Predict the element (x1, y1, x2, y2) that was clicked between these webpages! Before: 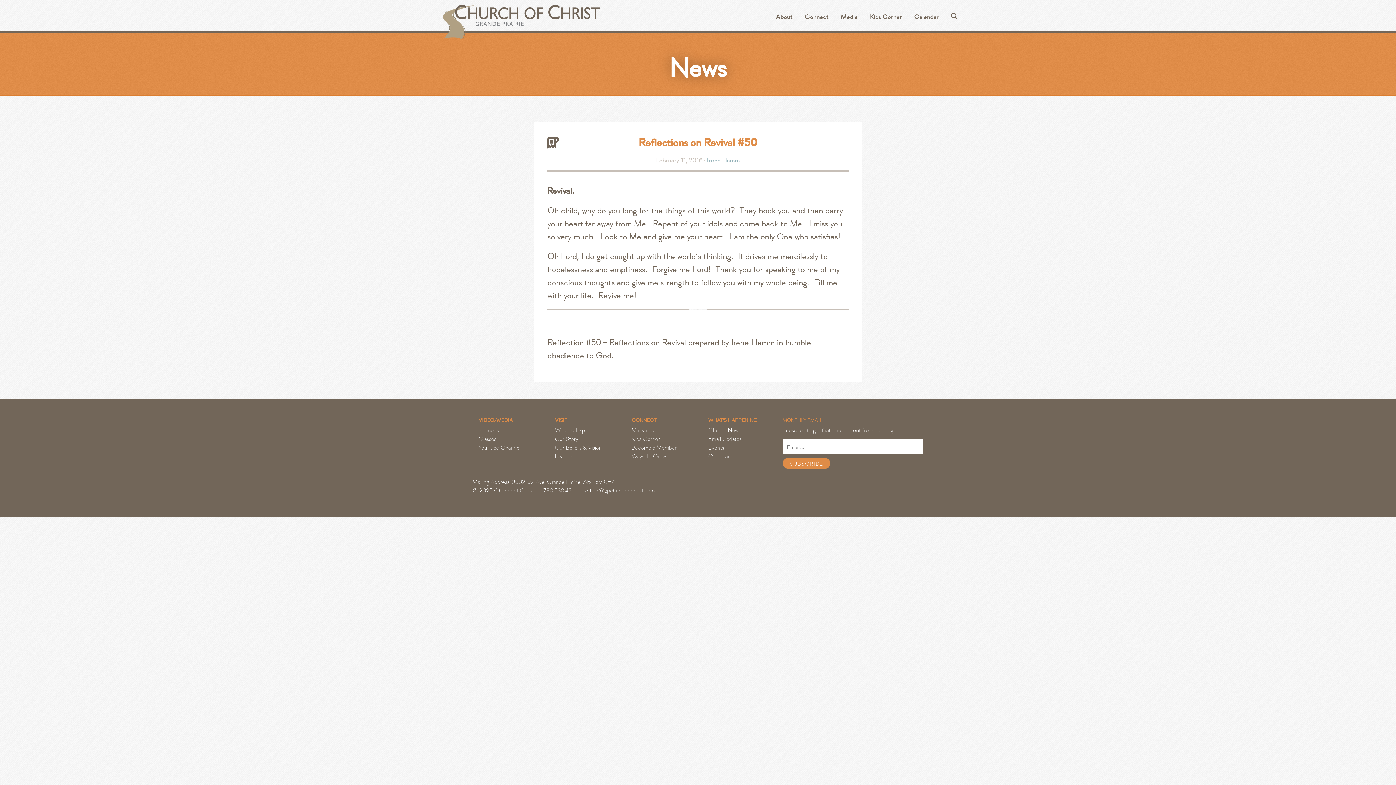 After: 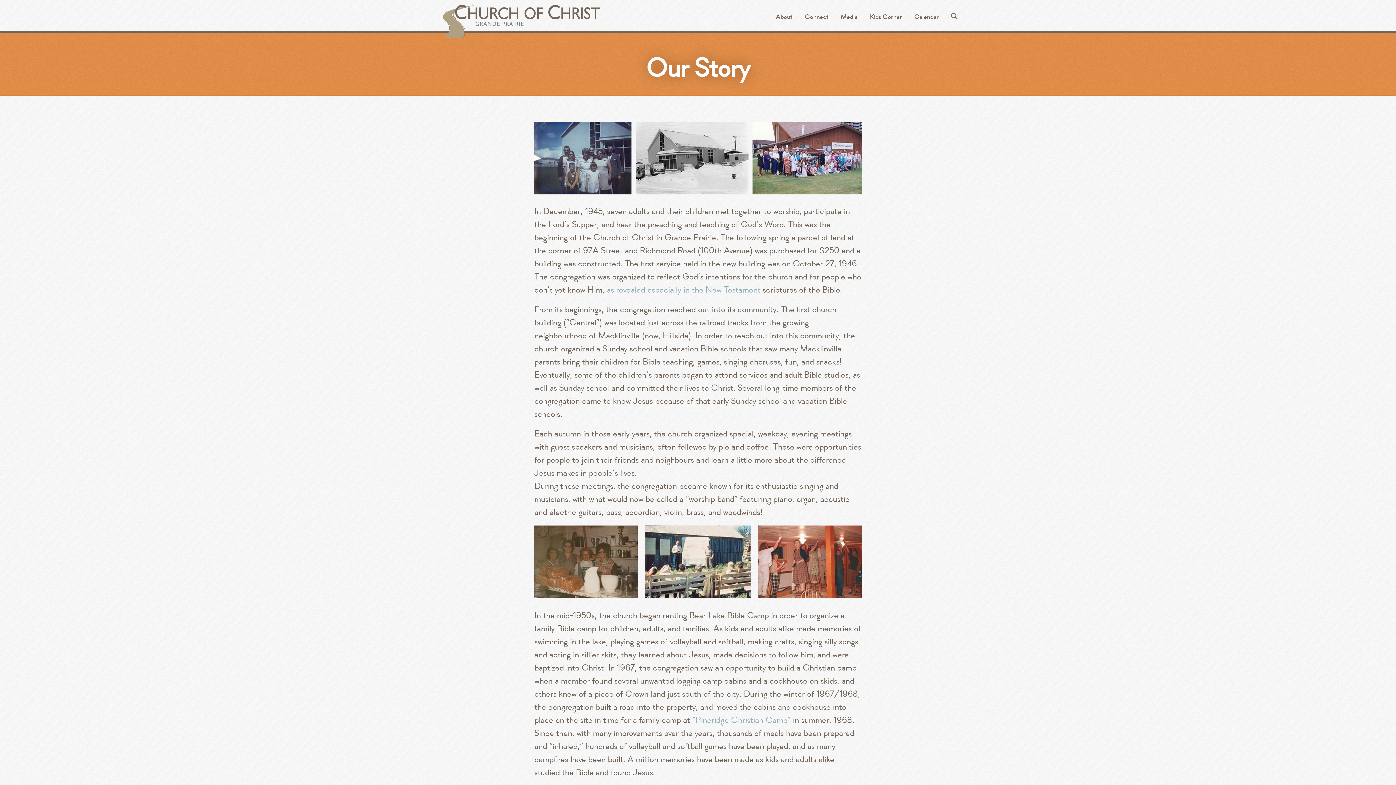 Action: label: Our Story bbox: (555, 435, 578, 443)